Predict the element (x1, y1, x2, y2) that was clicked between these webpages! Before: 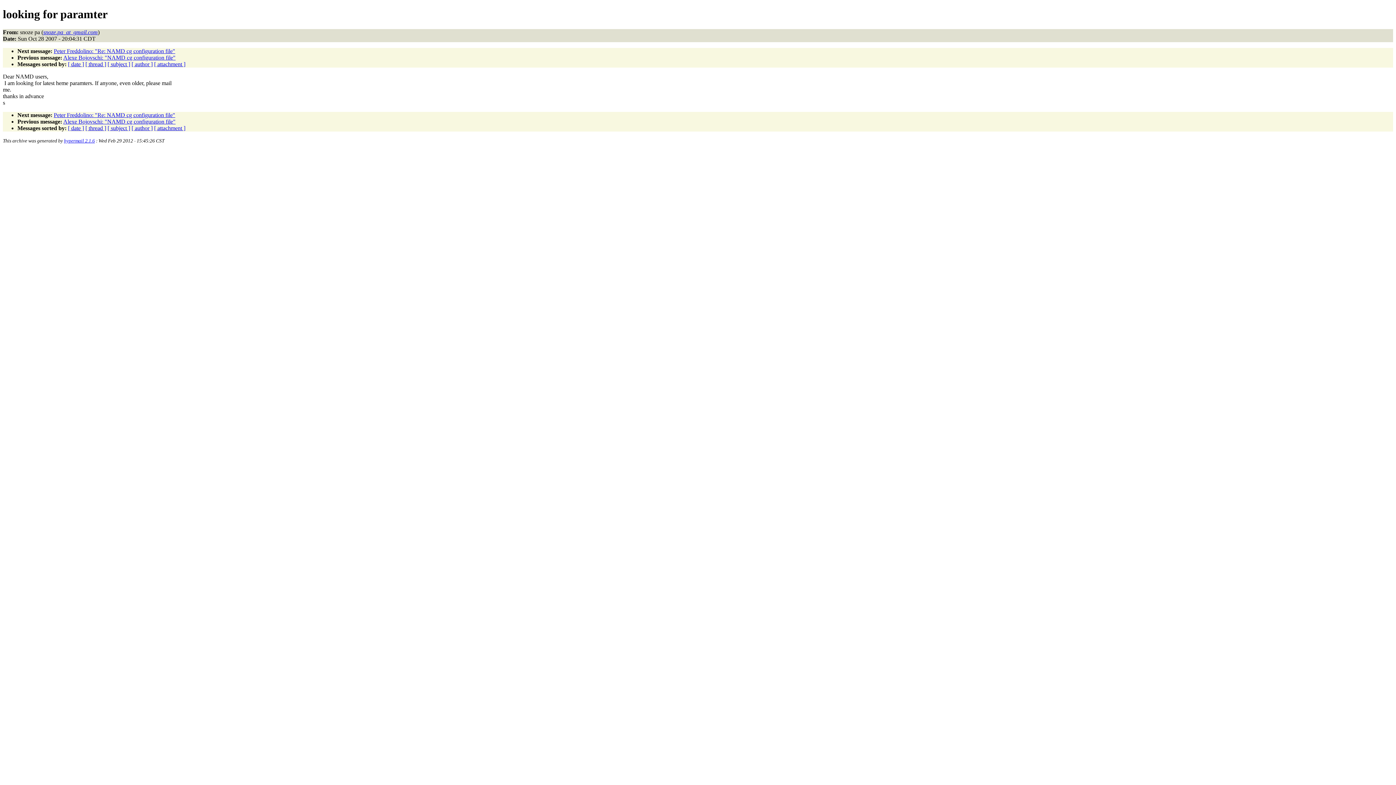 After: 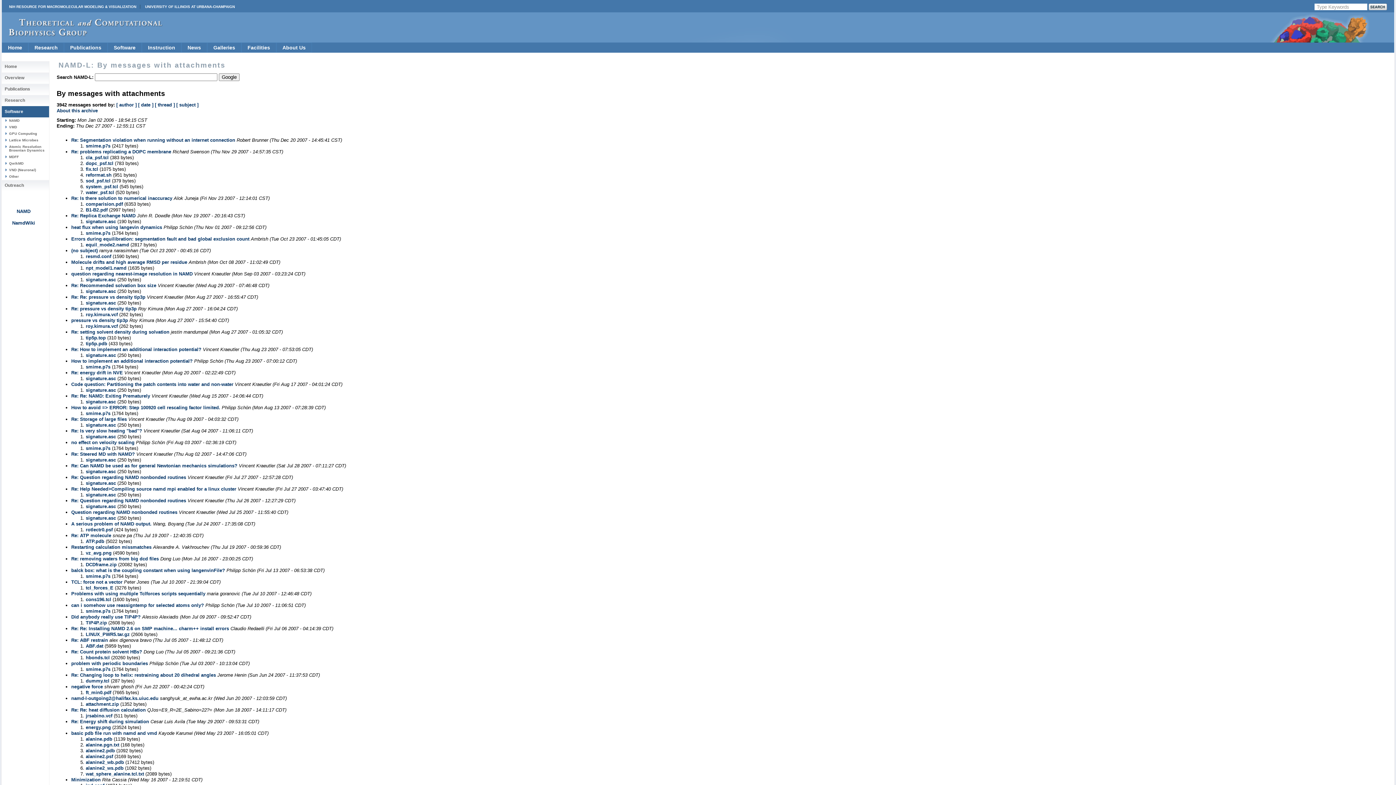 Action: label: [ attachment ] bbox: (154, 125, 185, 131)